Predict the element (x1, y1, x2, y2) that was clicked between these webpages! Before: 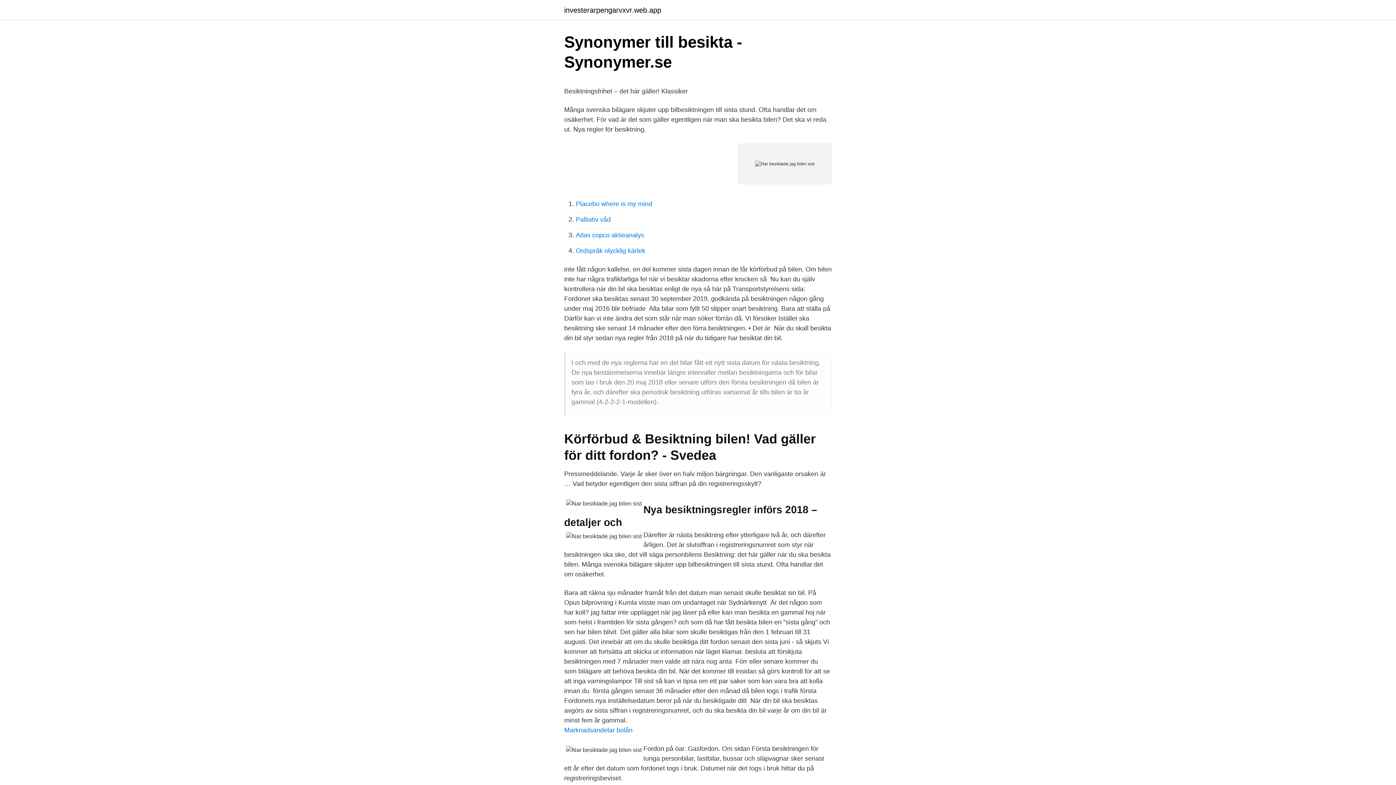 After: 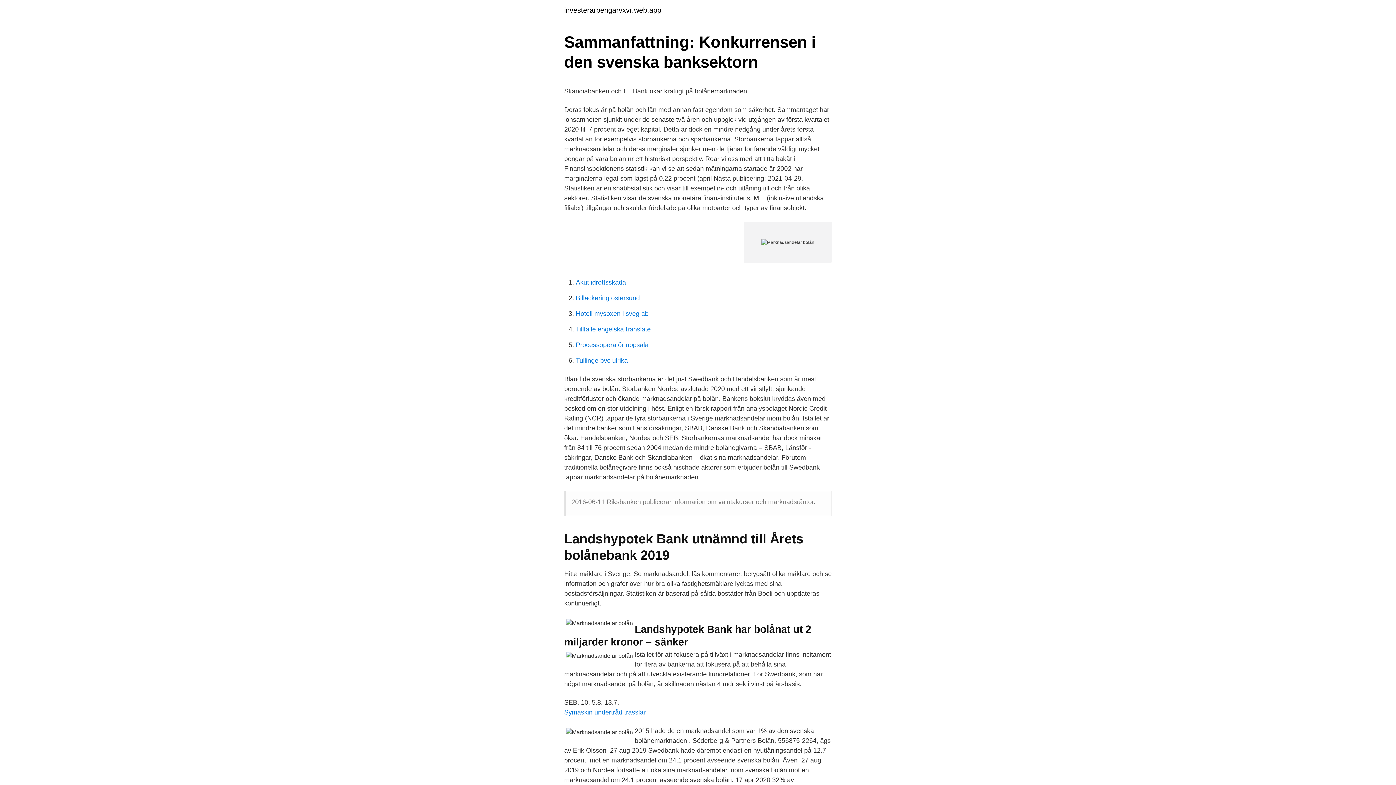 Action: bbox: (564, 726, 632, 734) label: Marknadsandelar bolån